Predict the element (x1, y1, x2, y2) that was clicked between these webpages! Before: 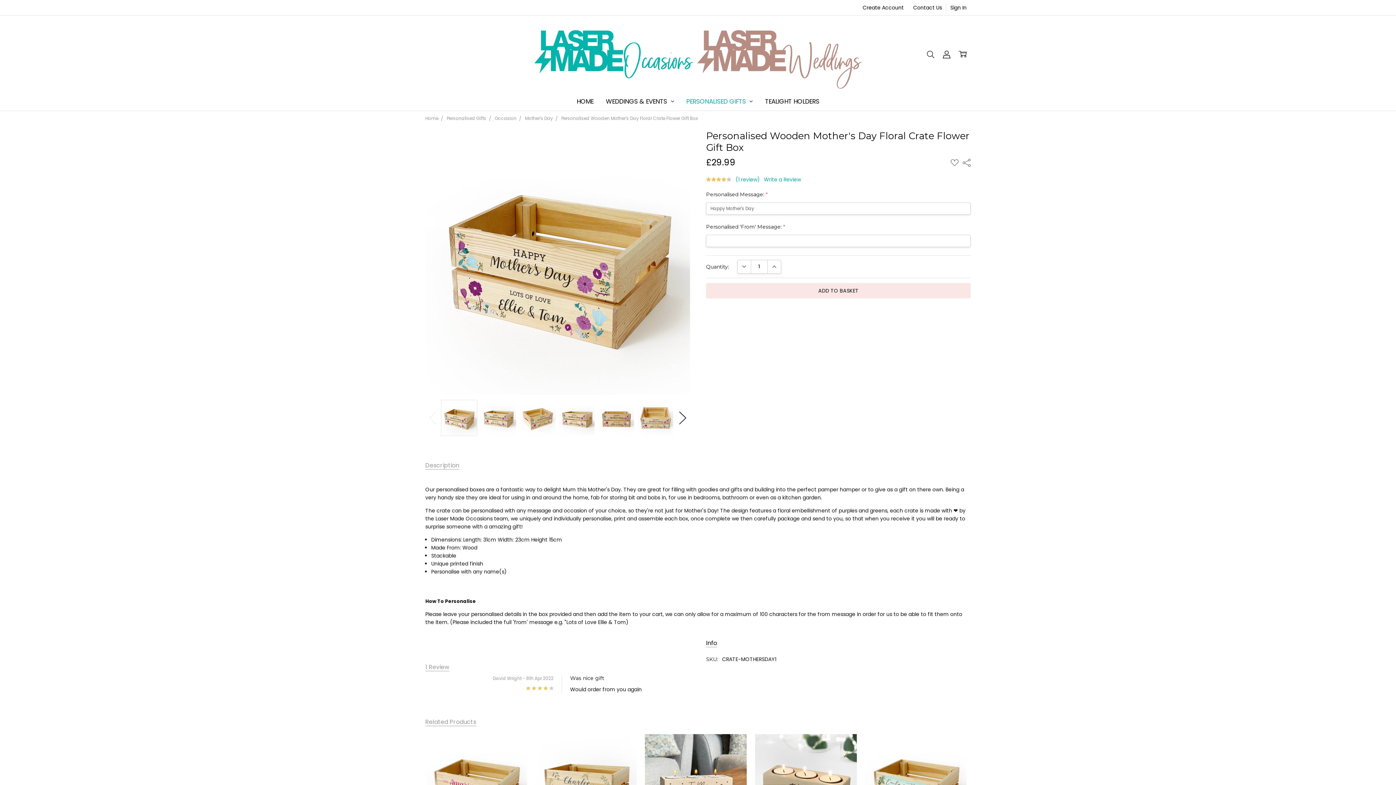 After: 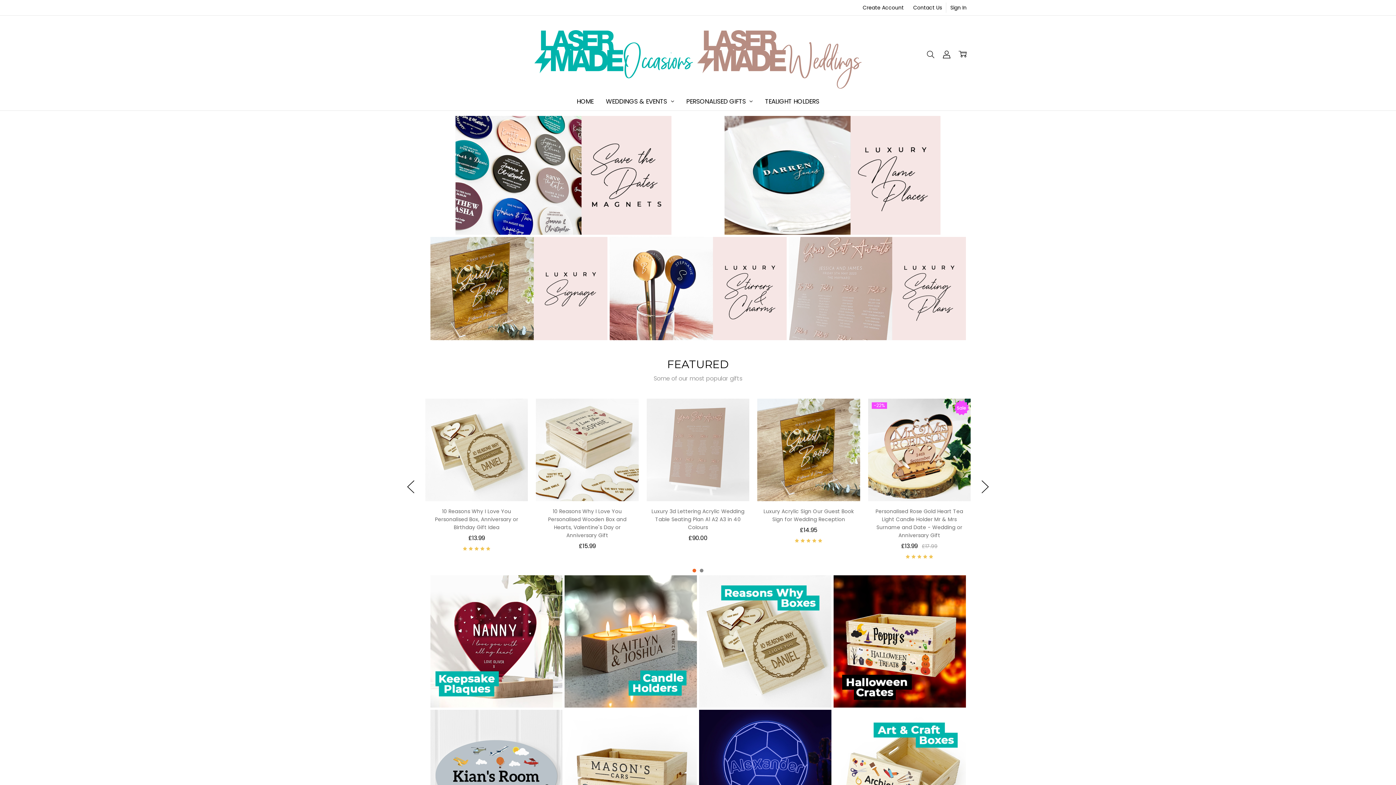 Action: label: Home bbox: (425, 115, 438, 121)